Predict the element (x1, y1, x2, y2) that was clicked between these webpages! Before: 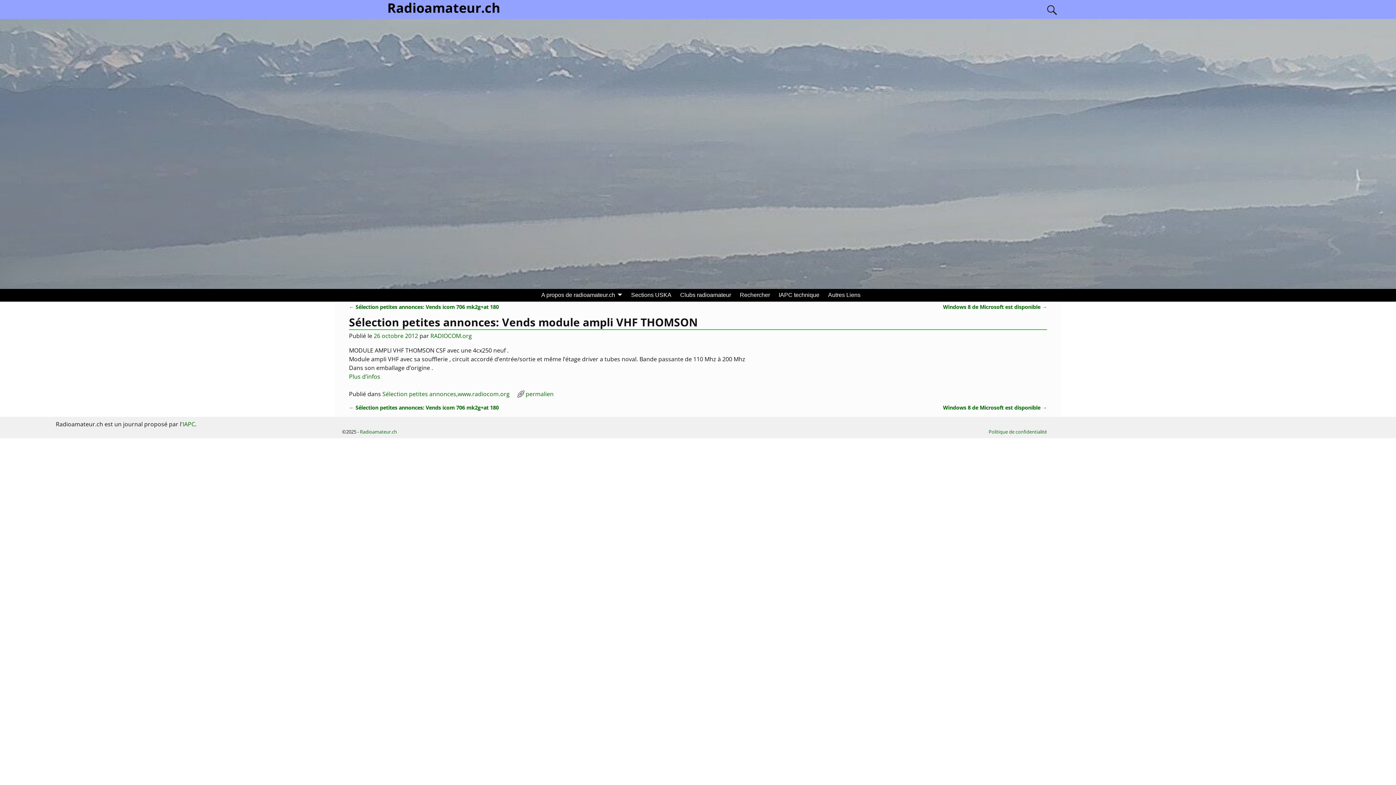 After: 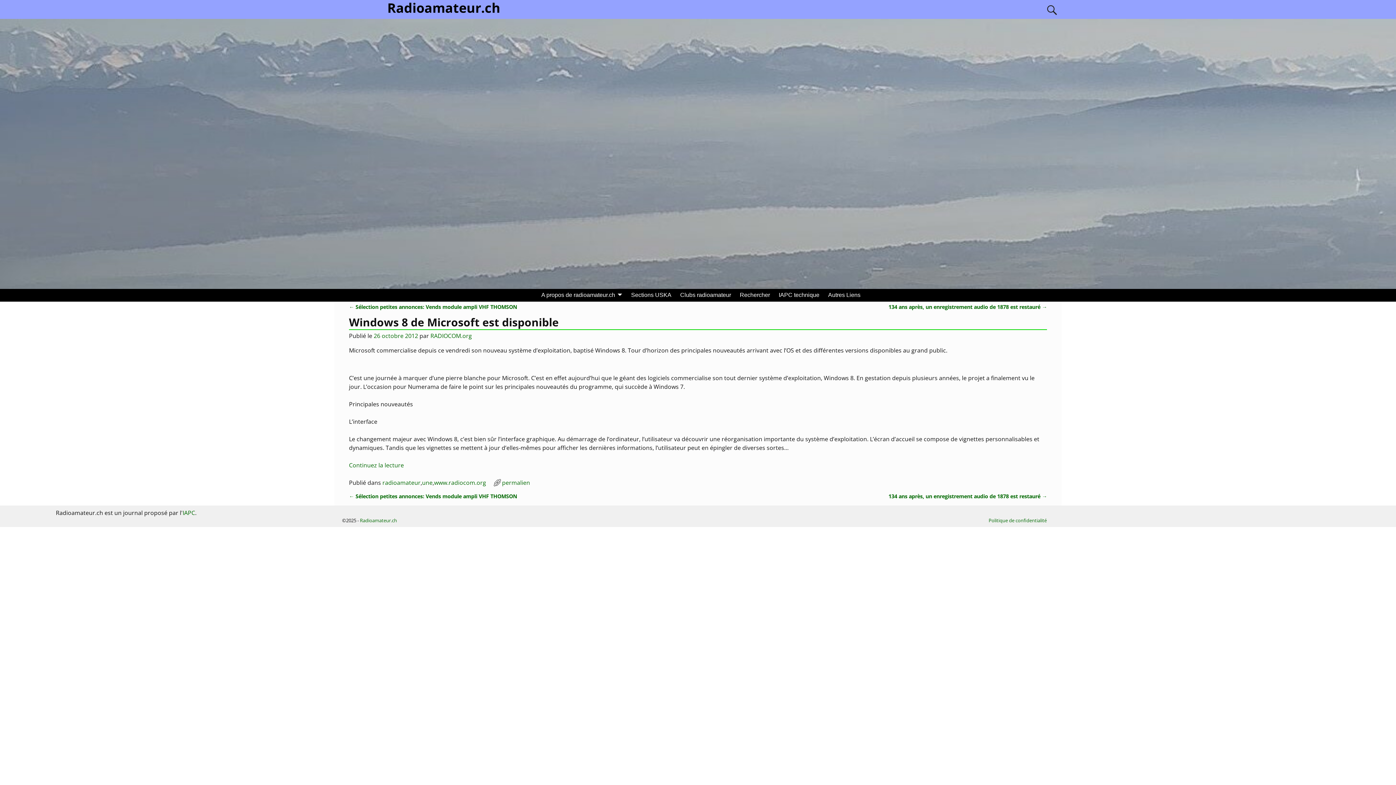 Action: bbox: (943, 404, 1047, 411) label: Windows 8 de Microsoft est disponible →